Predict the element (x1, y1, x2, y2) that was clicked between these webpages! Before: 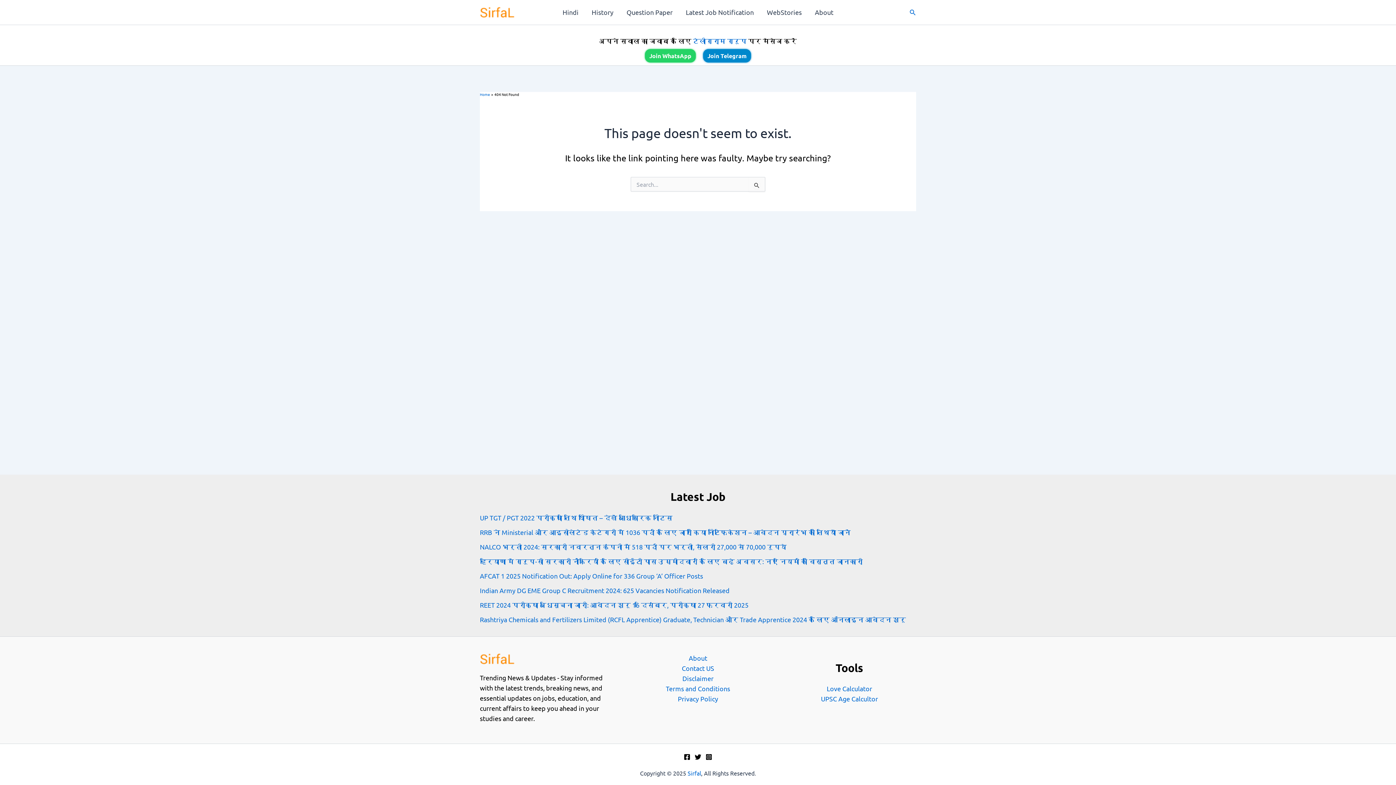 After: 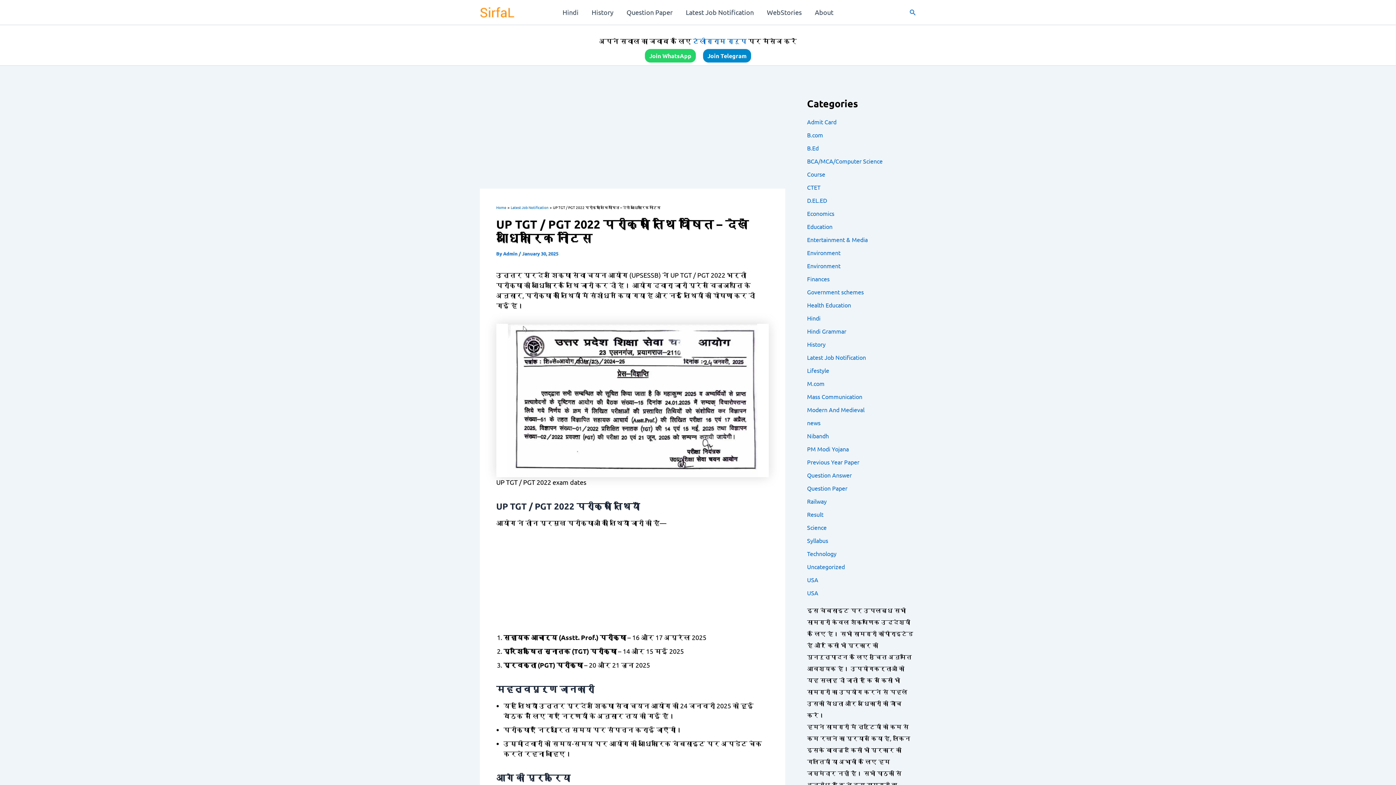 Action: bbox: (480, 514, 672, 521) label: UP TGT / PGT 2022 परीक्षा तिथि घोषित – देखें आधिकारिक नोटिस